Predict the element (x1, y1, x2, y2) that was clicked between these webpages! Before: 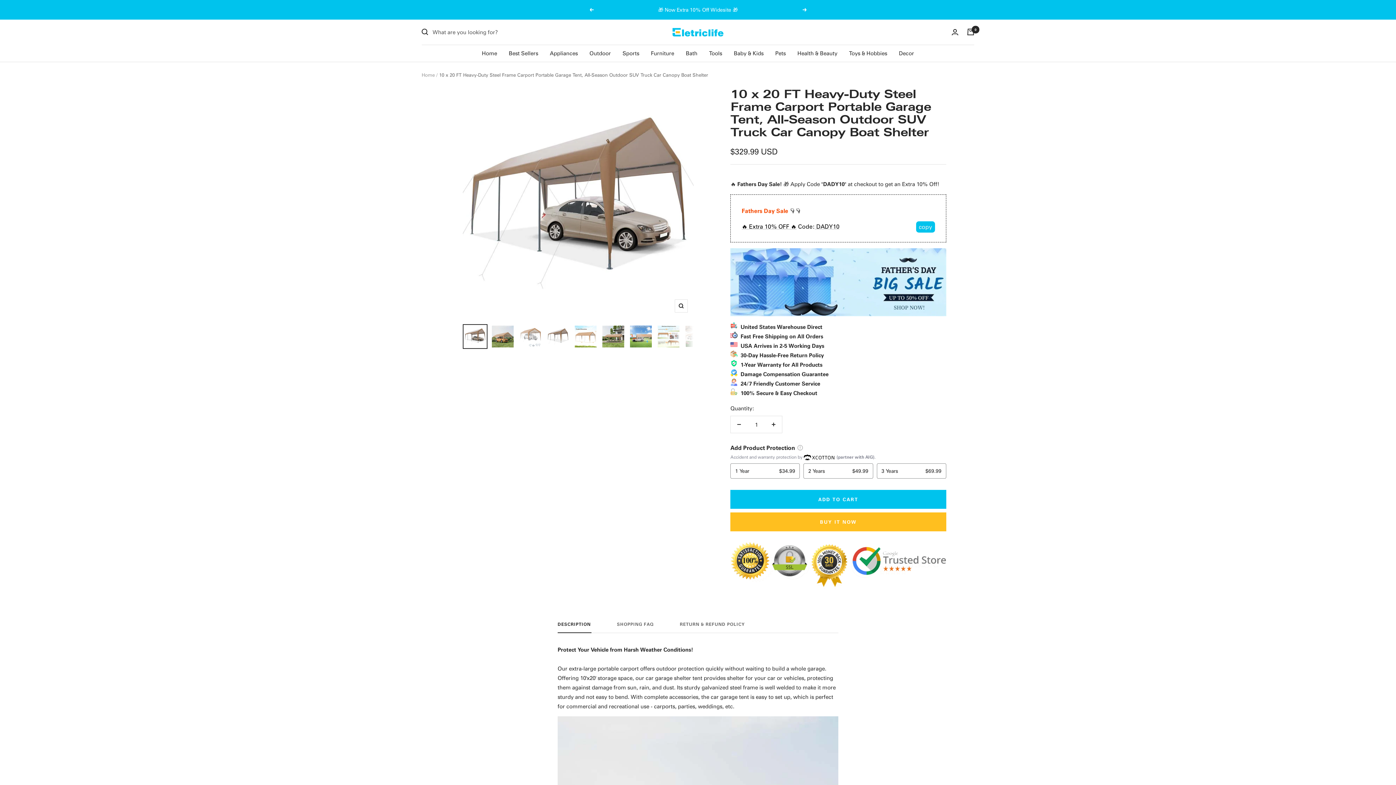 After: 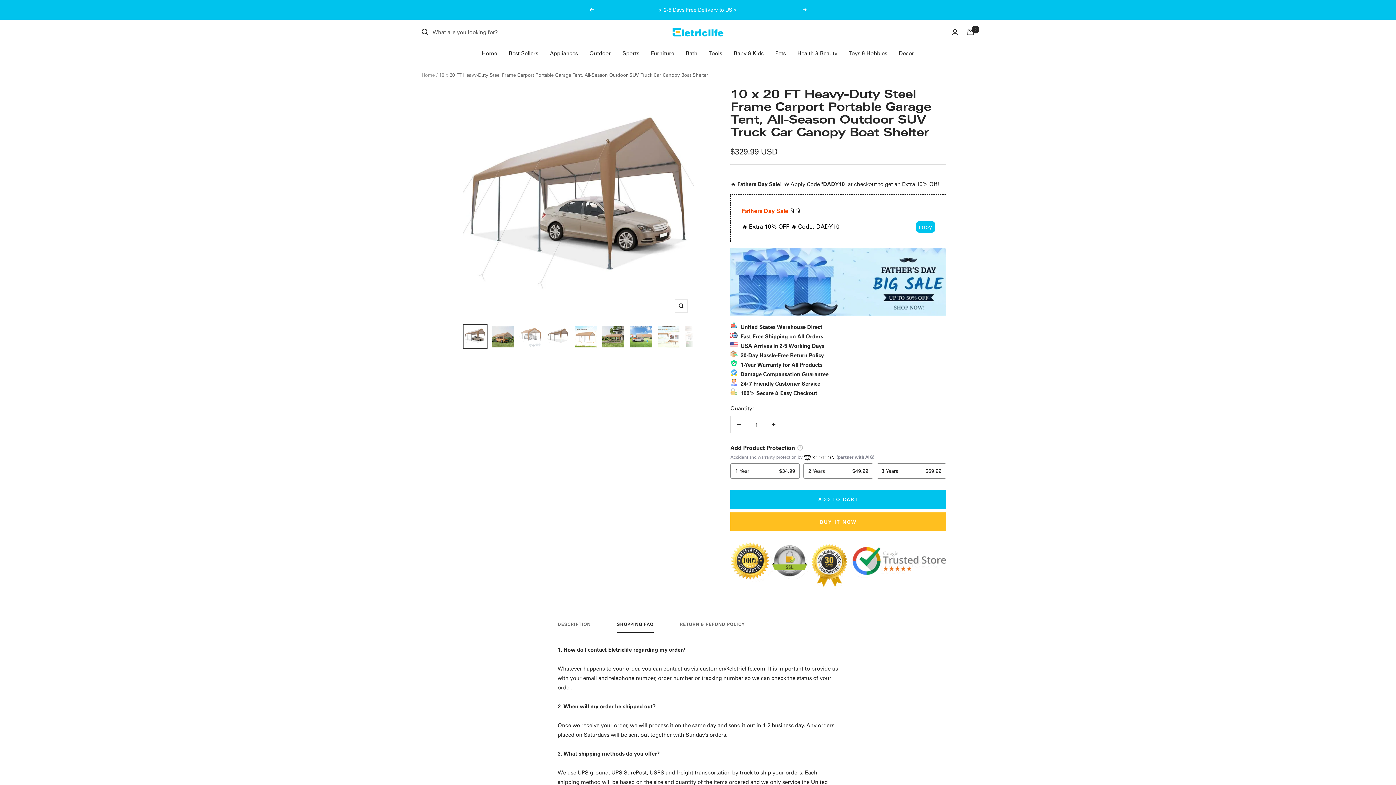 Action: bbox: (617, 621, 653, 633) label: SHOPPING FAQ